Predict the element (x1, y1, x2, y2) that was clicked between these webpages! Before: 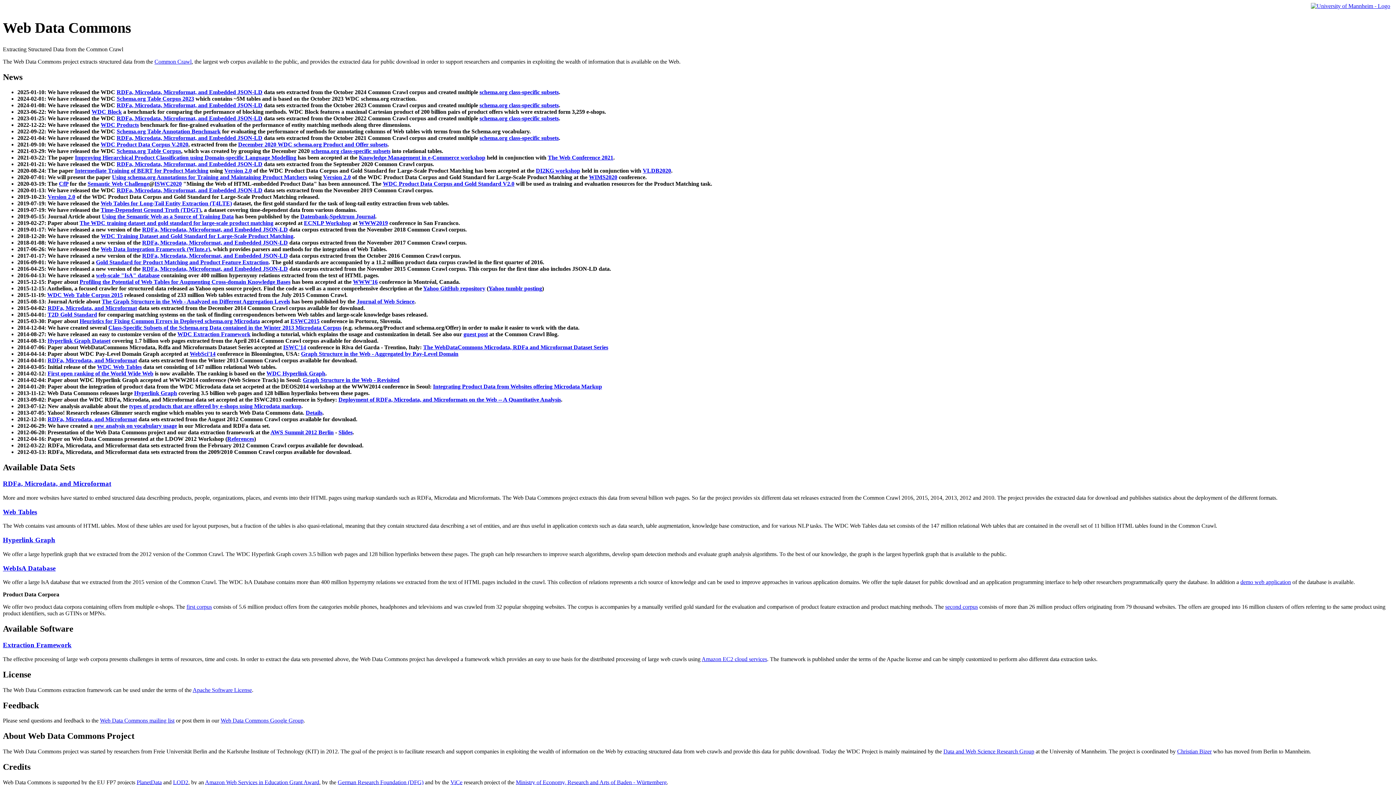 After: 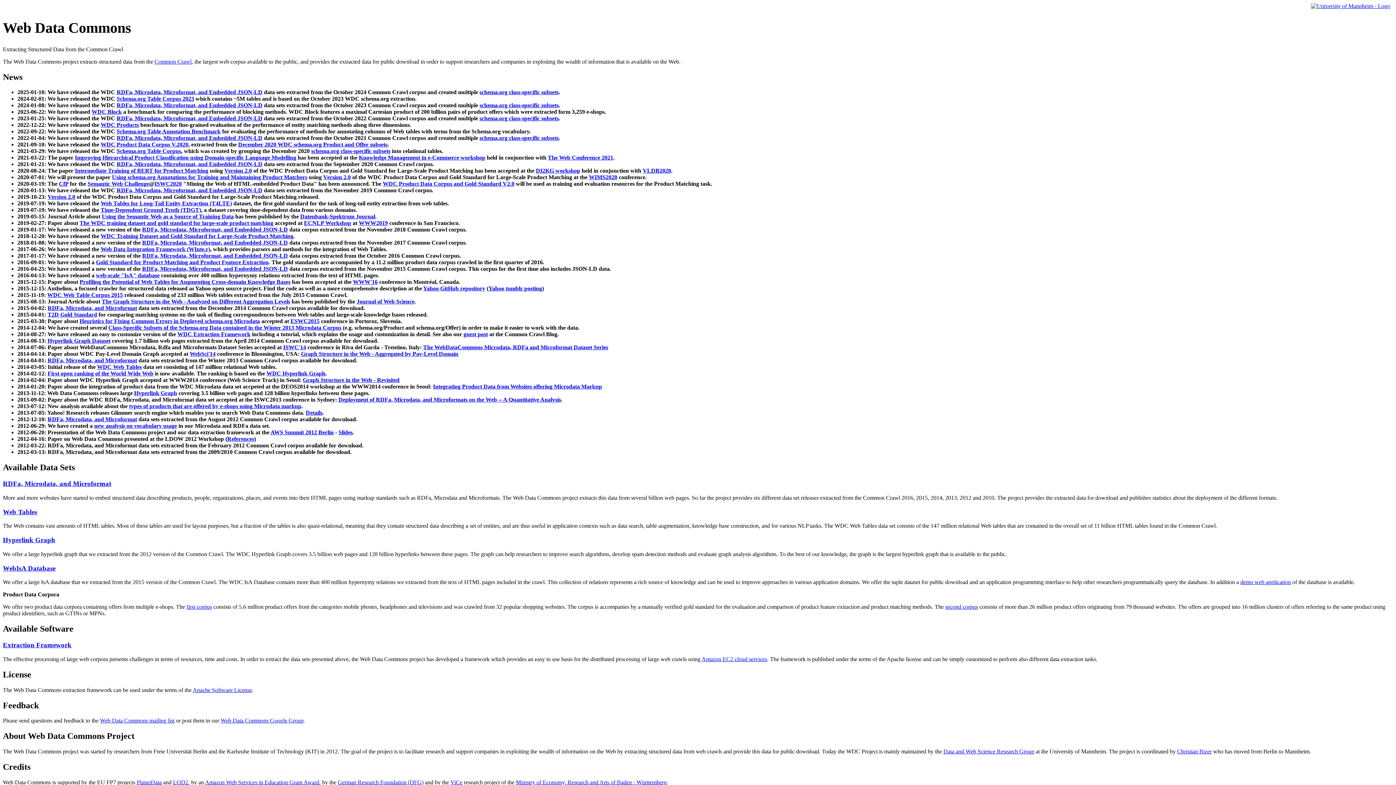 Action: label: Hyperlink Graph bbox: (134, 390, 177, 396)